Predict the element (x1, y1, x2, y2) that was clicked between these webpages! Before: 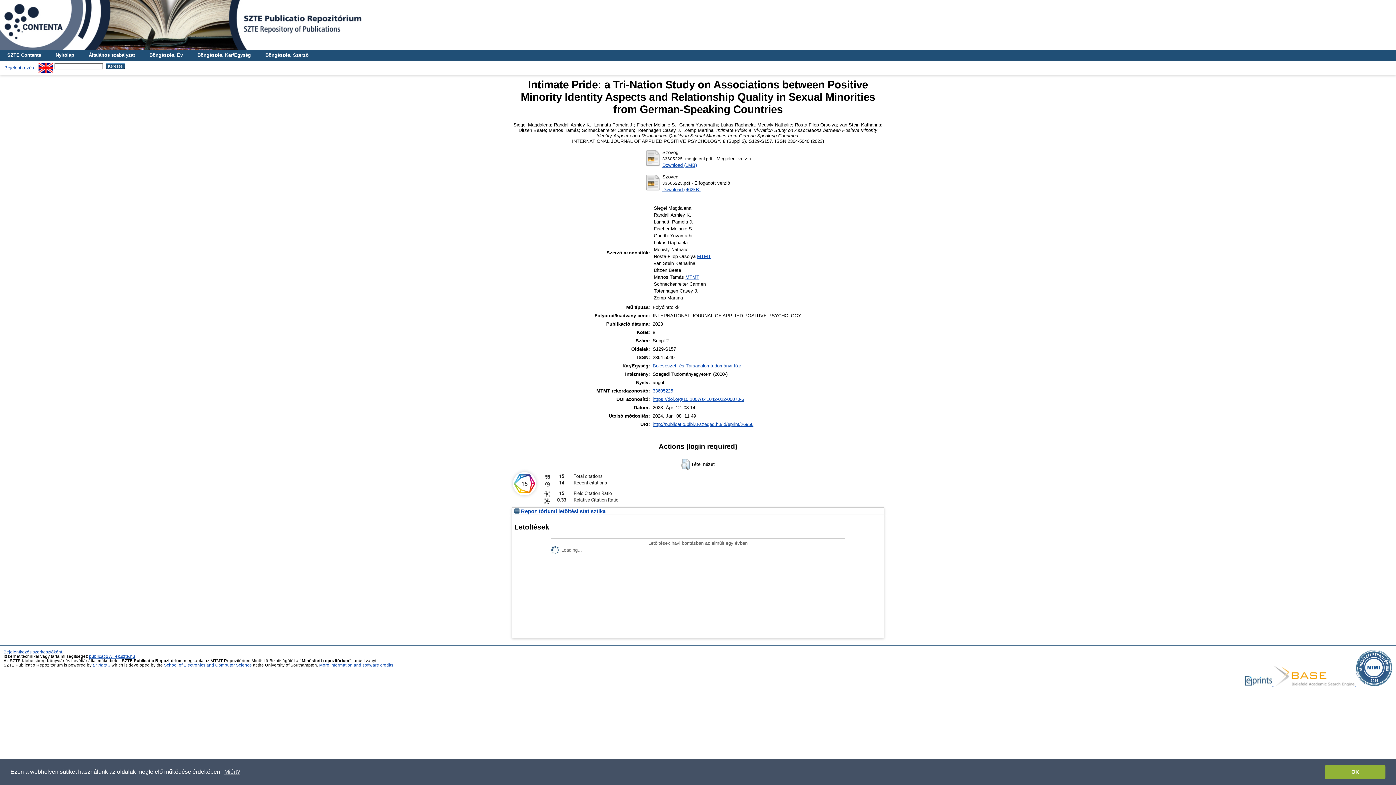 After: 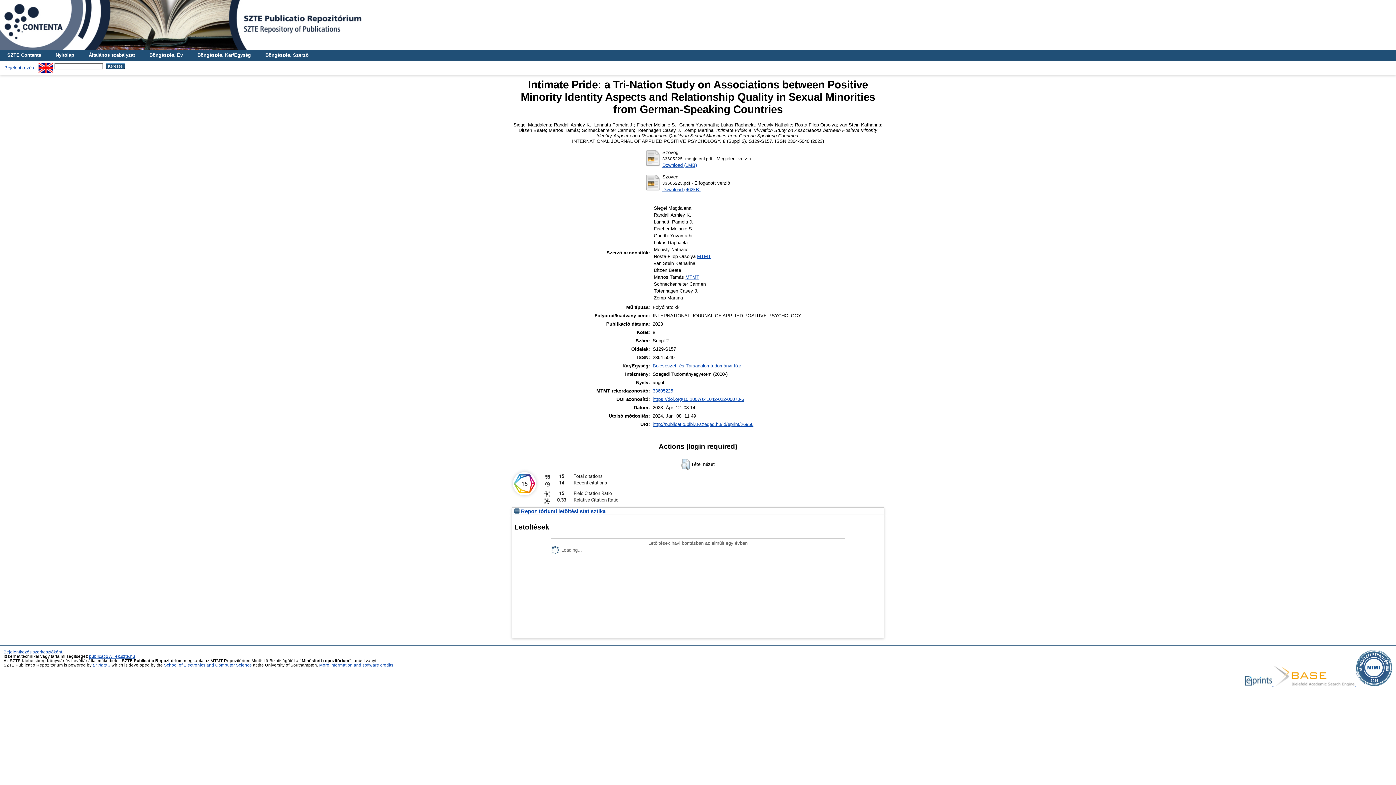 Action: label: dismiss cookie message bbox: (1325, 765, 1385, 779)